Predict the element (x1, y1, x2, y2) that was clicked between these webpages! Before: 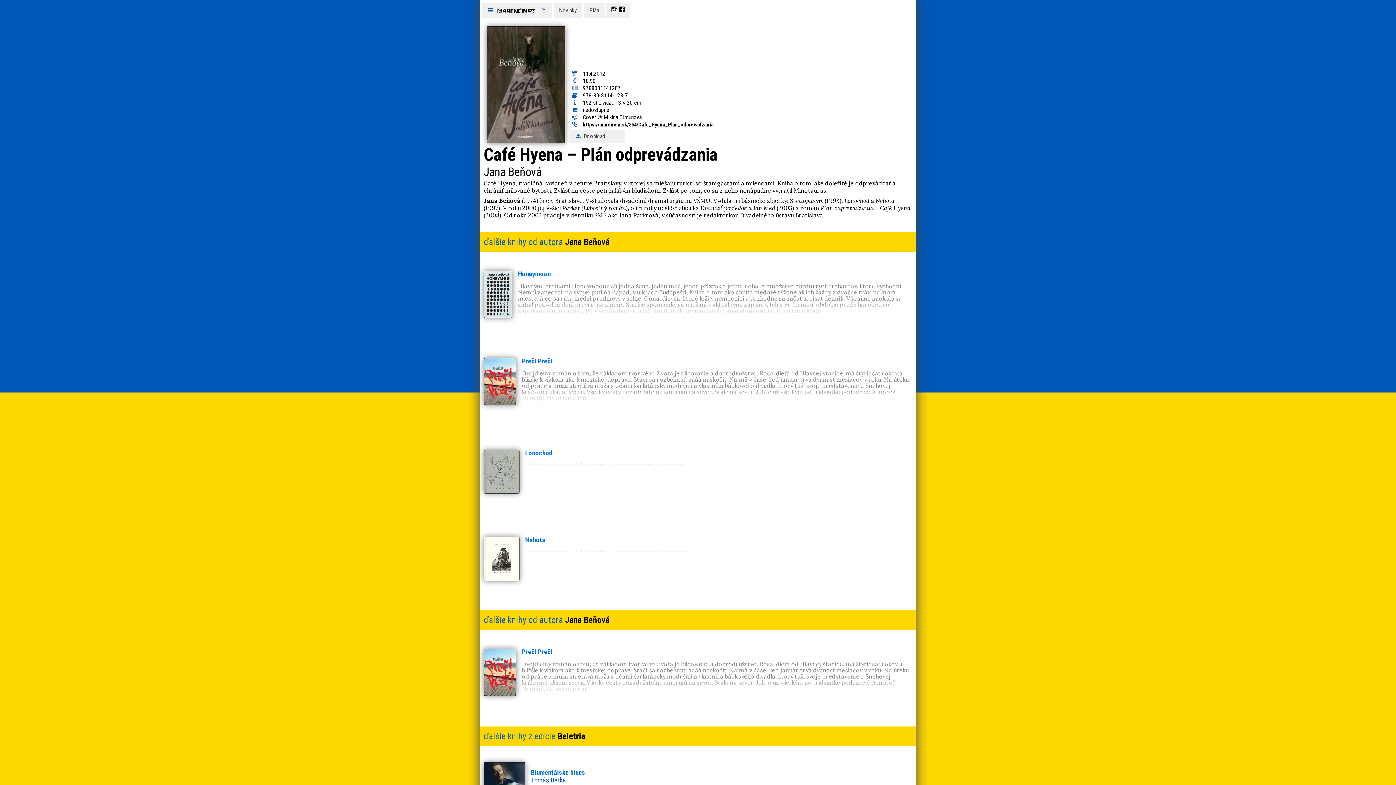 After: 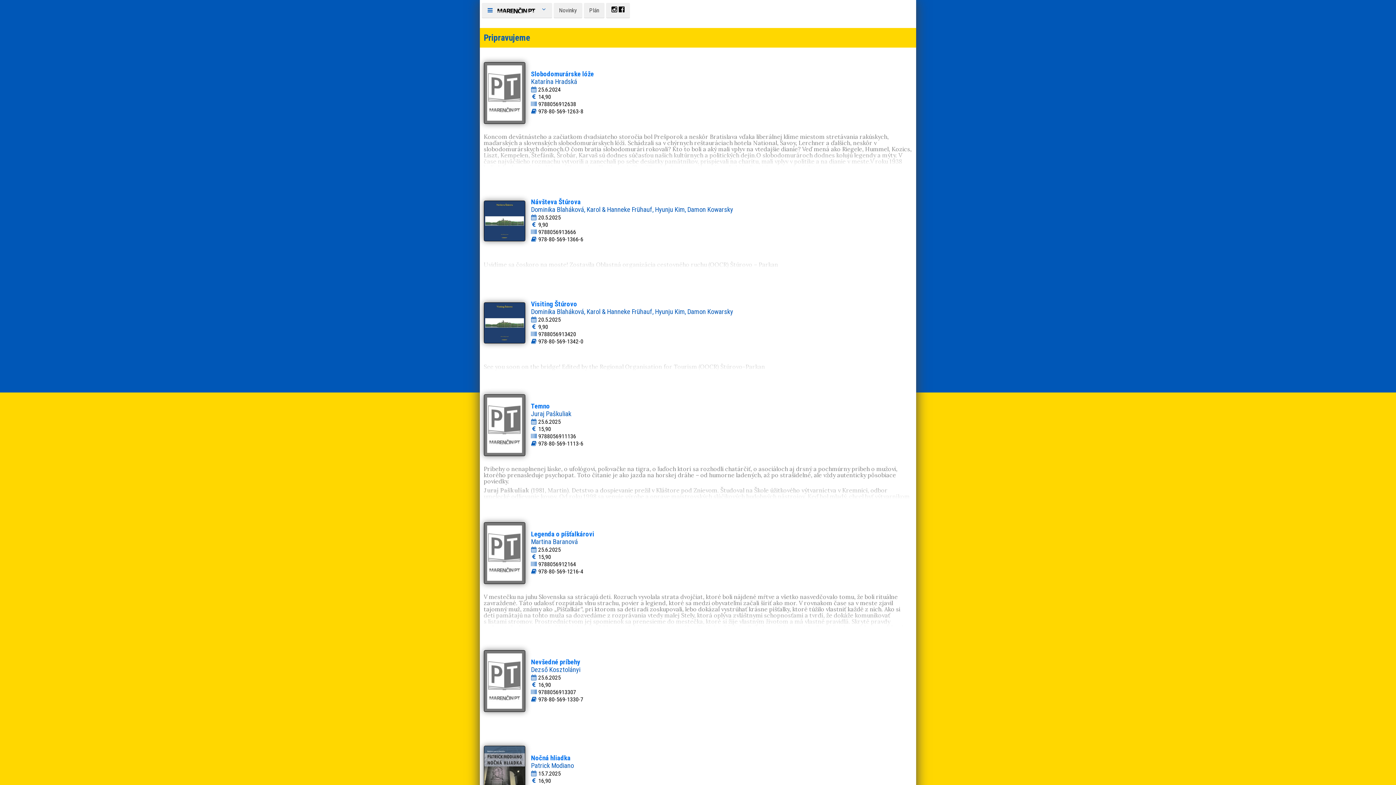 Action: label: Plán bbox: (583, 2, 604, 18)